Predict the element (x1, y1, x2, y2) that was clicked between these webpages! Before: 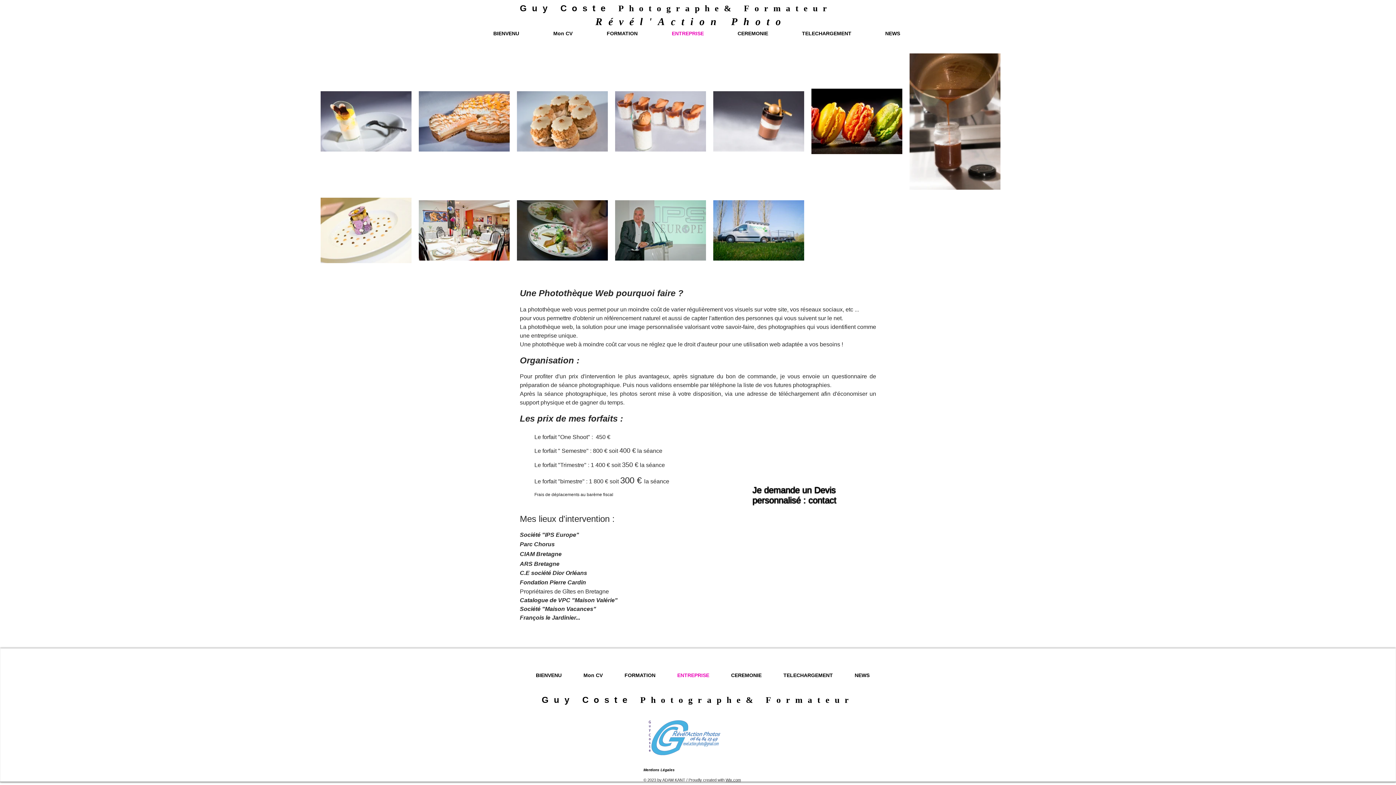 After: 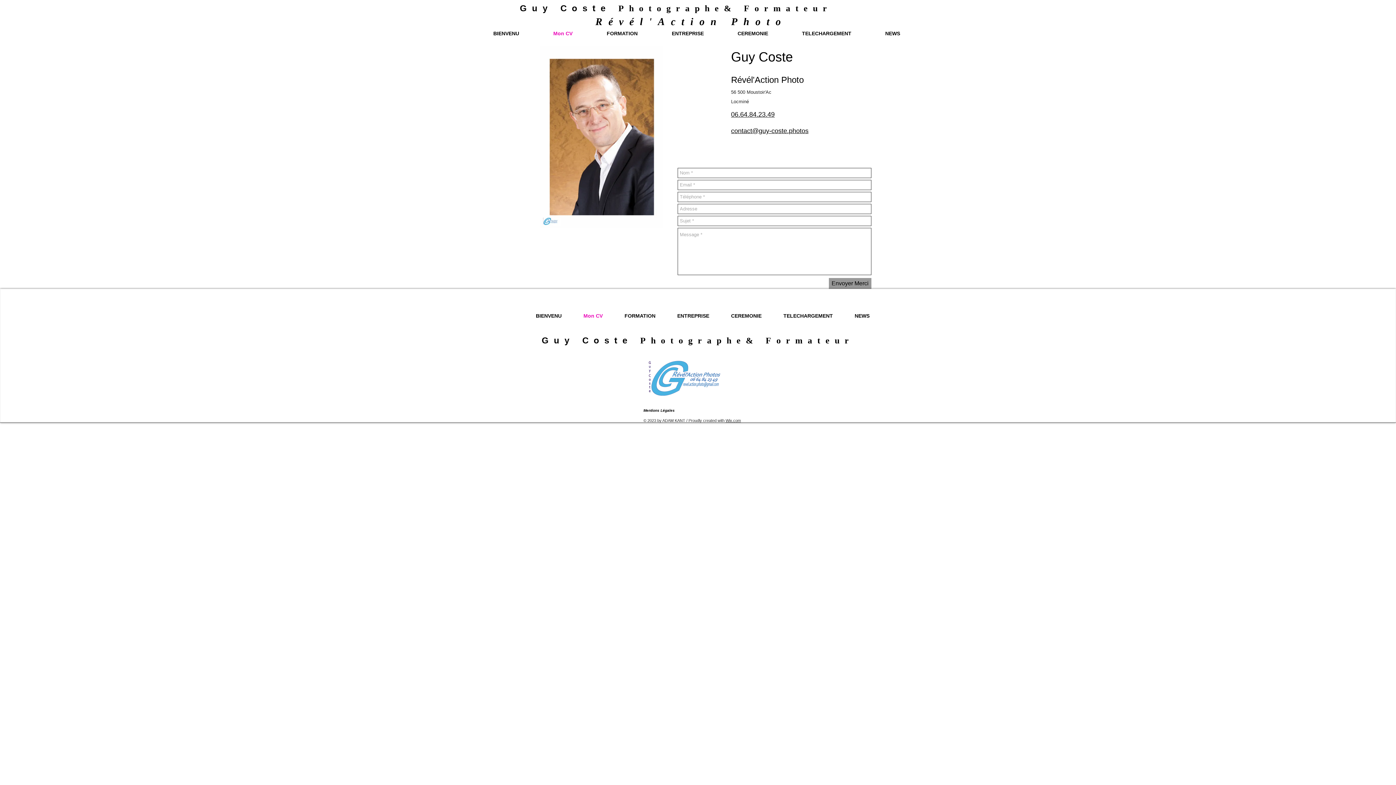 Action: label: Je demande un Devis personnalisé : contact bbox: (752, 485, 836, 505)